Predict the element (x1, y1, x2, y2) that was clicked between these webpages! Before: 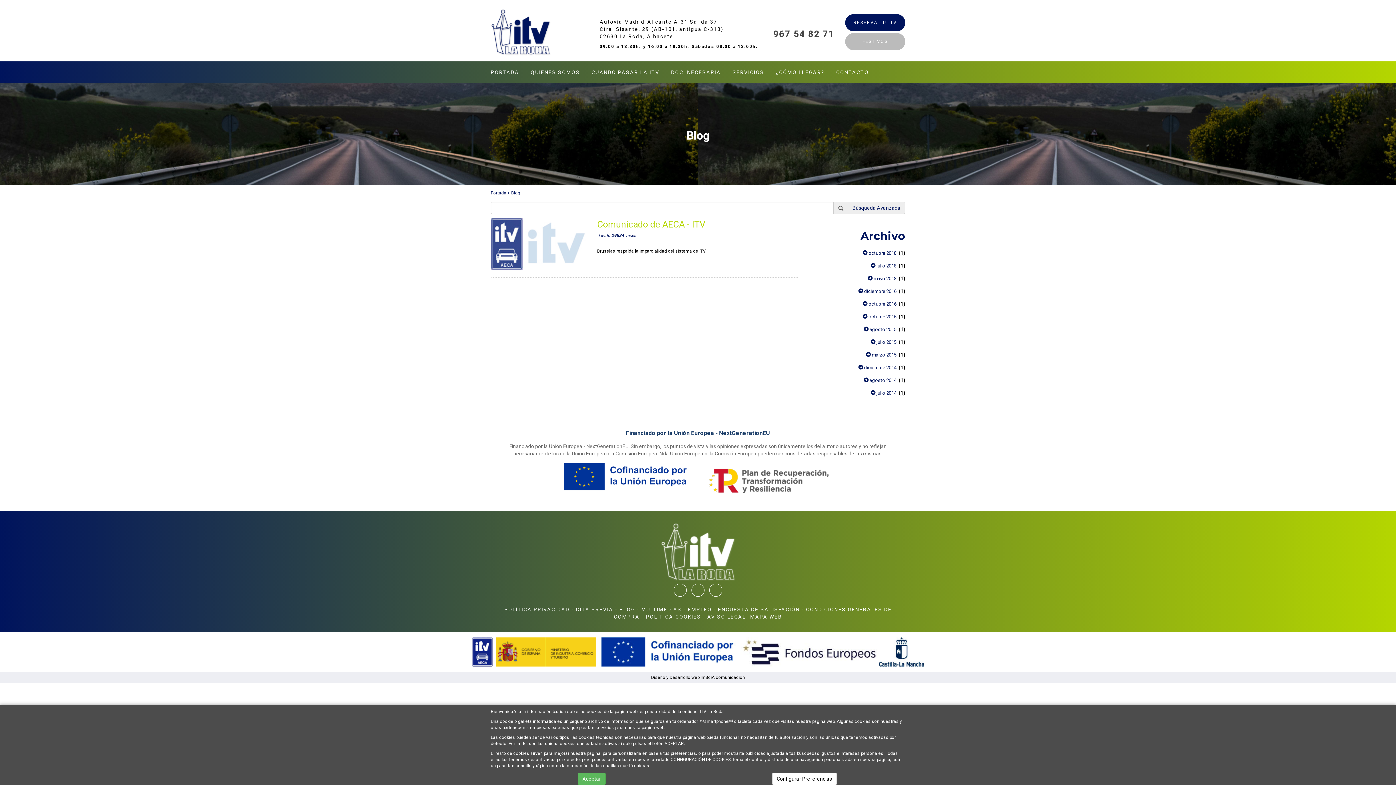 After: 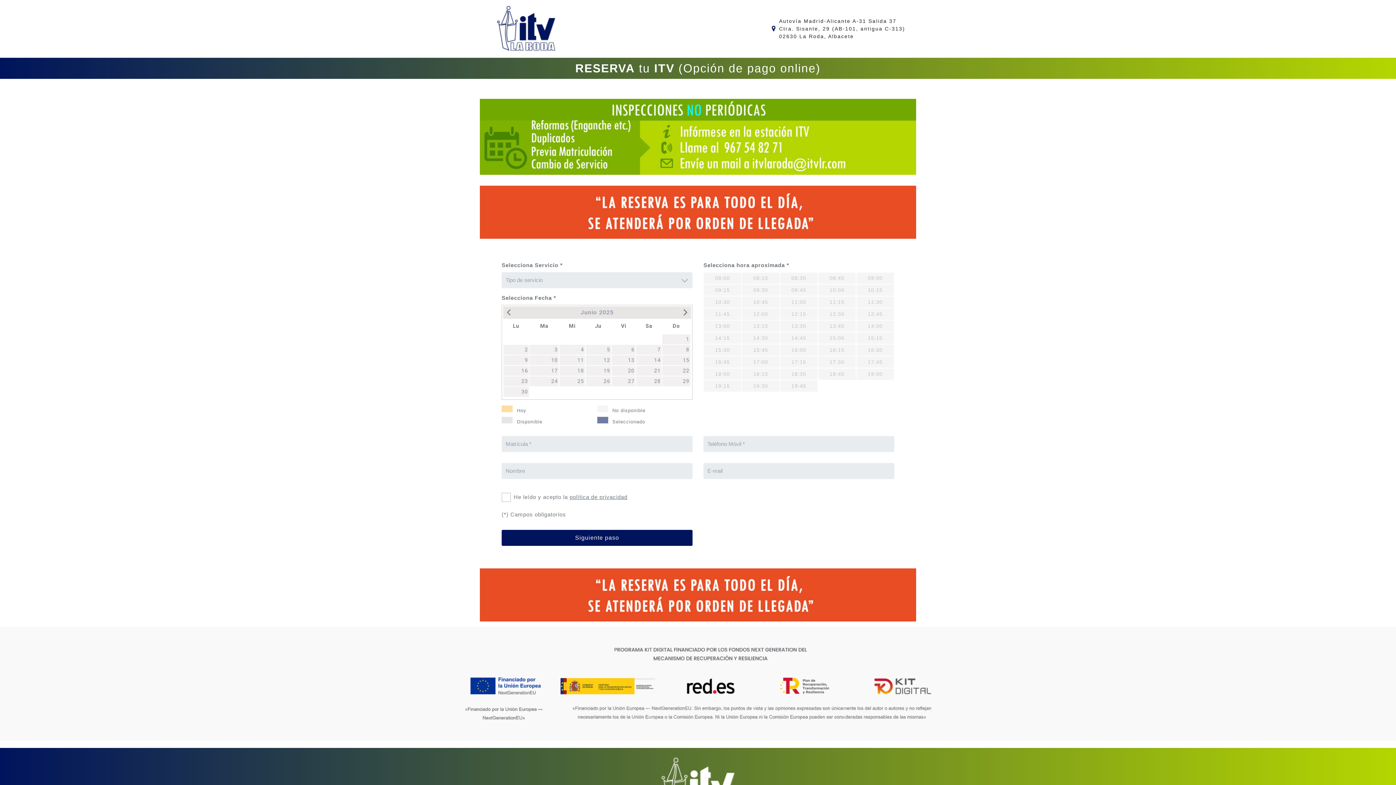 Action: label: RESERVA TU ITV bbox: (845, 14, 905, 31)